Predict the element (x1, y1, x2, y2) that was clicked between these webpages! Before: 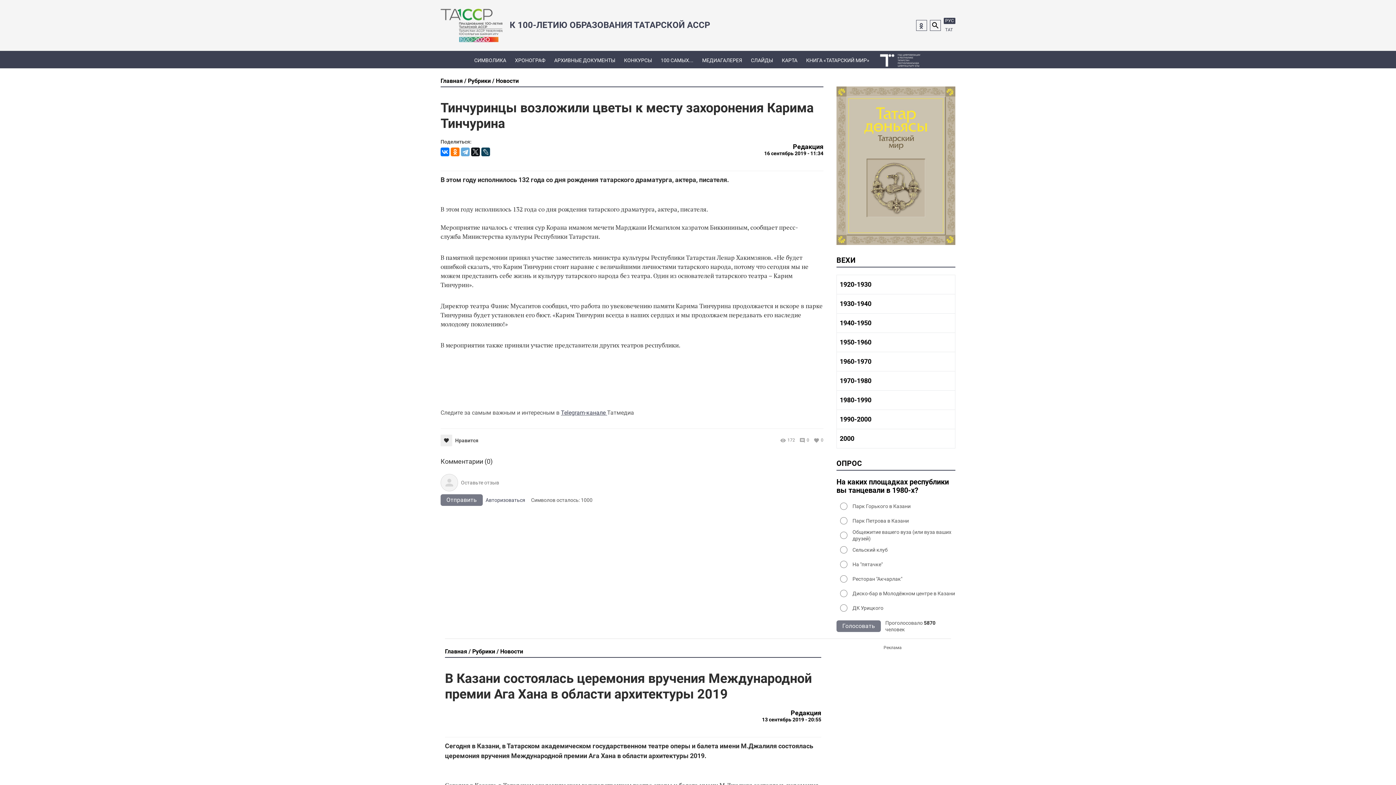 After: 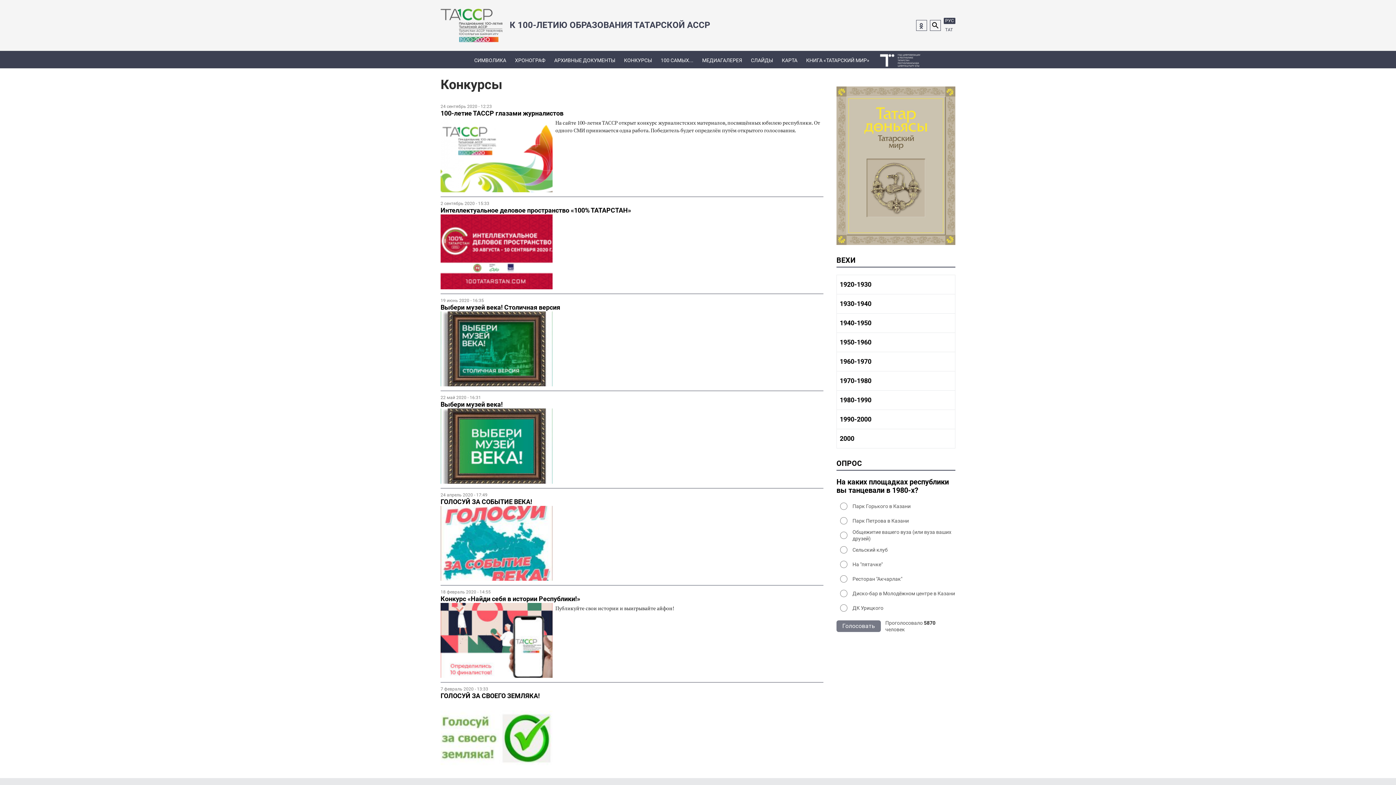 Action: bbox: (619, 50, 656, 68) label: КОНКУРСЫ